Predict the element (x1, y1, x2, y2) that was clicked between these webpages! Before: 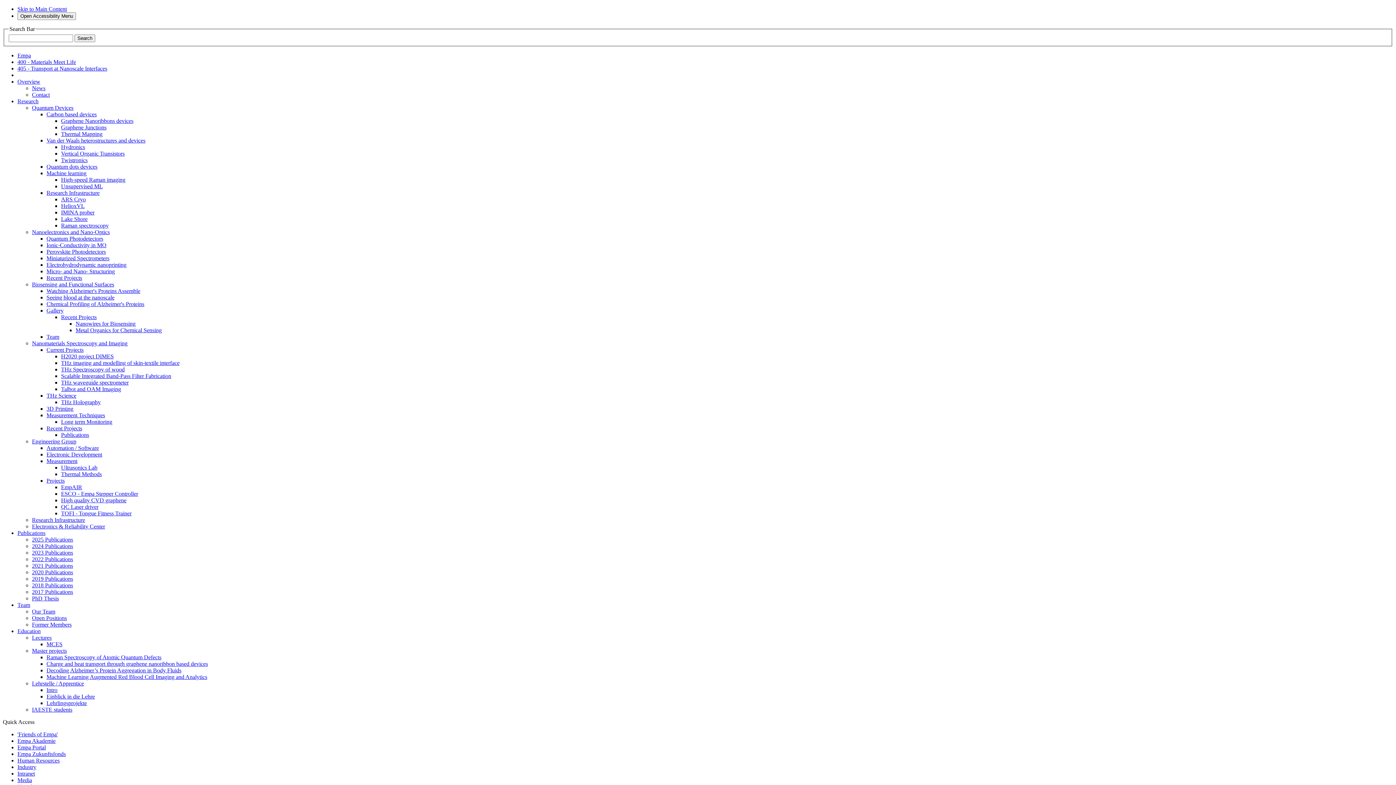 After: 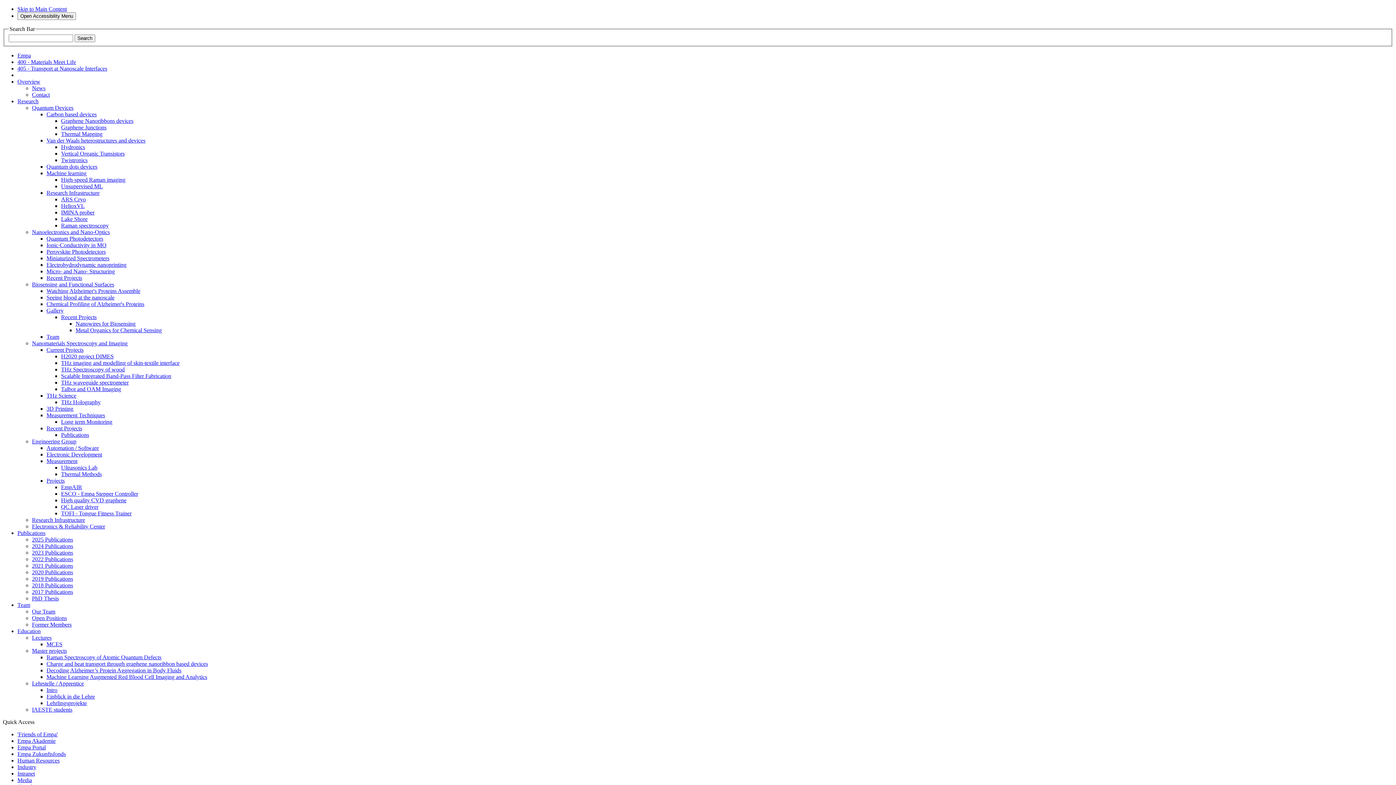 Action: bbox: (32, 549, 73, 555) label: 2023 Publications